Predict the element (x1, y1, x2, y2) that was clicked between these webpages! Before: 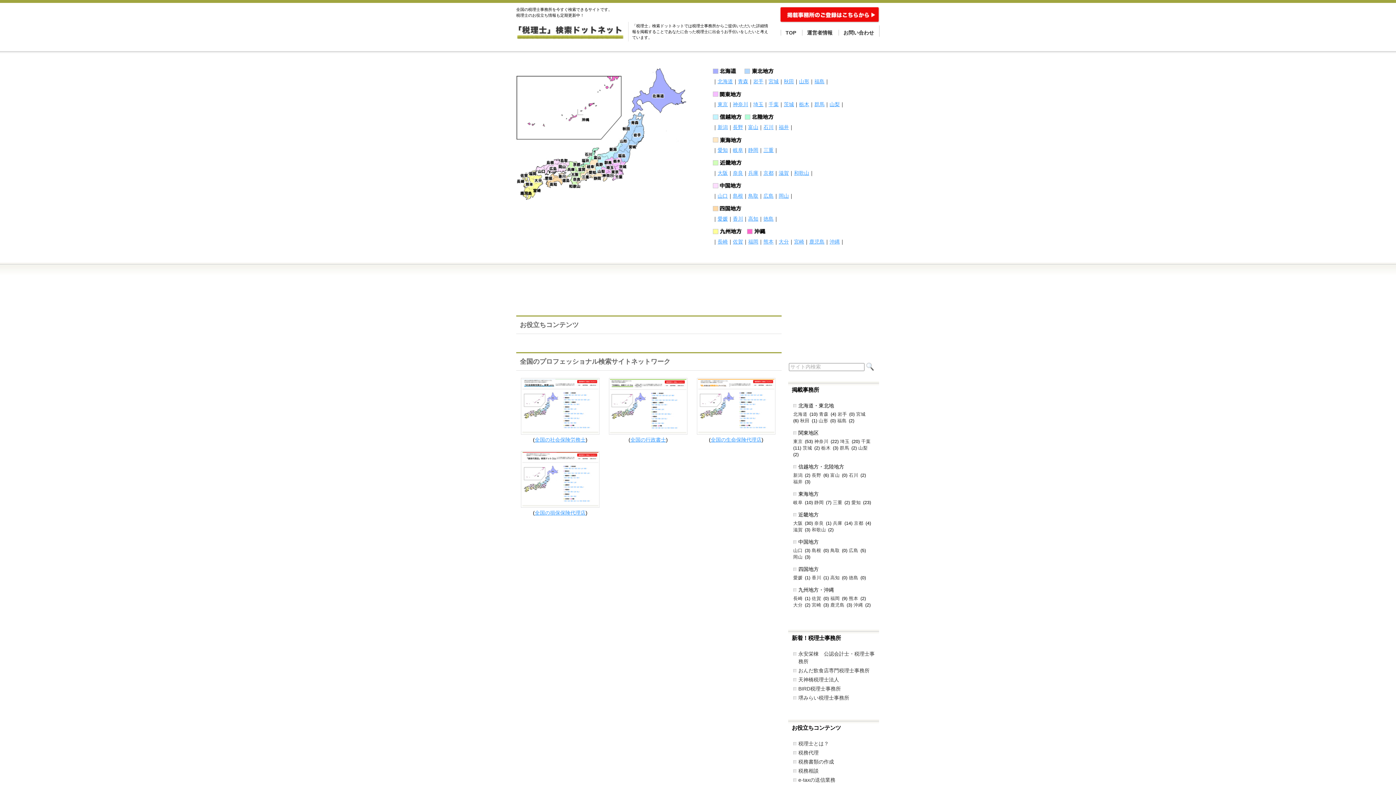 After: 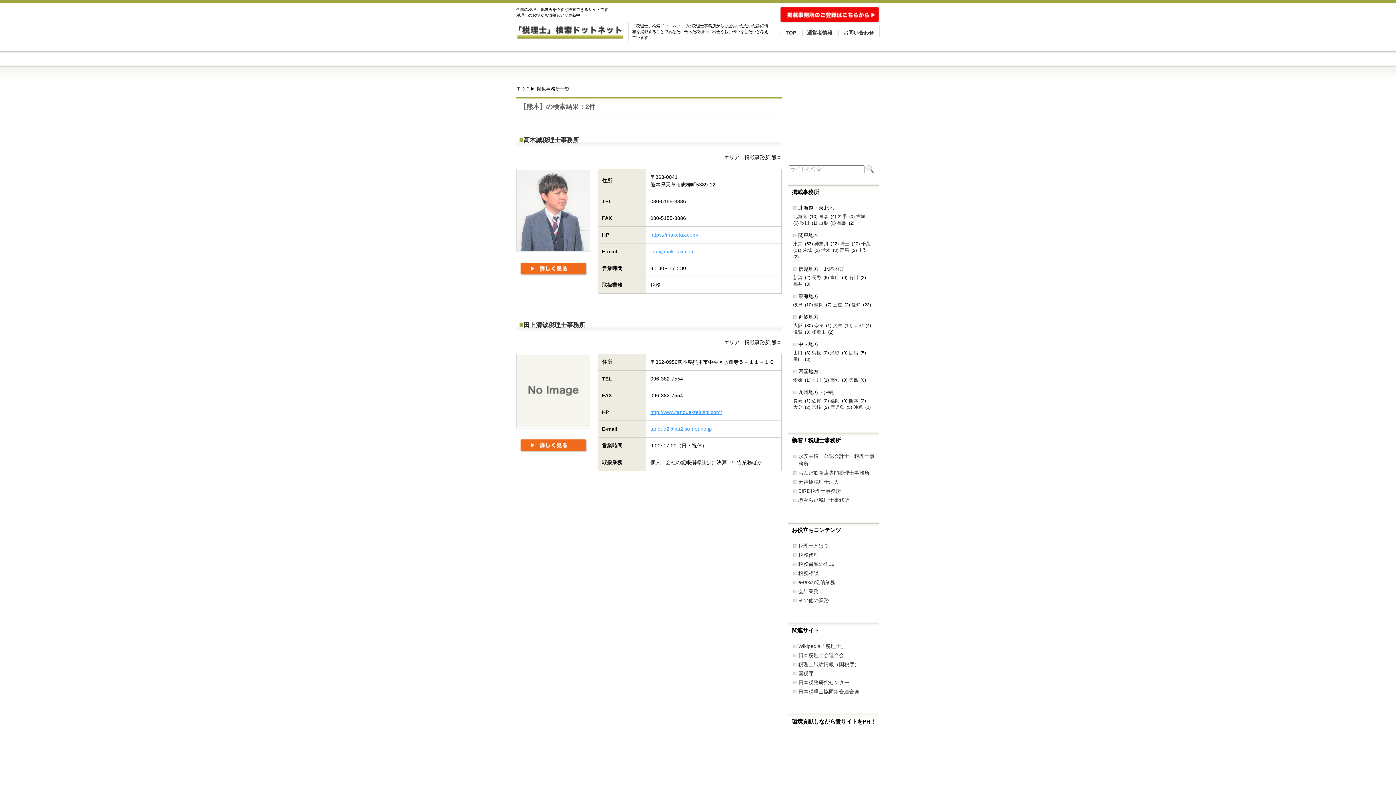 Action: bbox: (849, 596, 859, 602) label: 熊本